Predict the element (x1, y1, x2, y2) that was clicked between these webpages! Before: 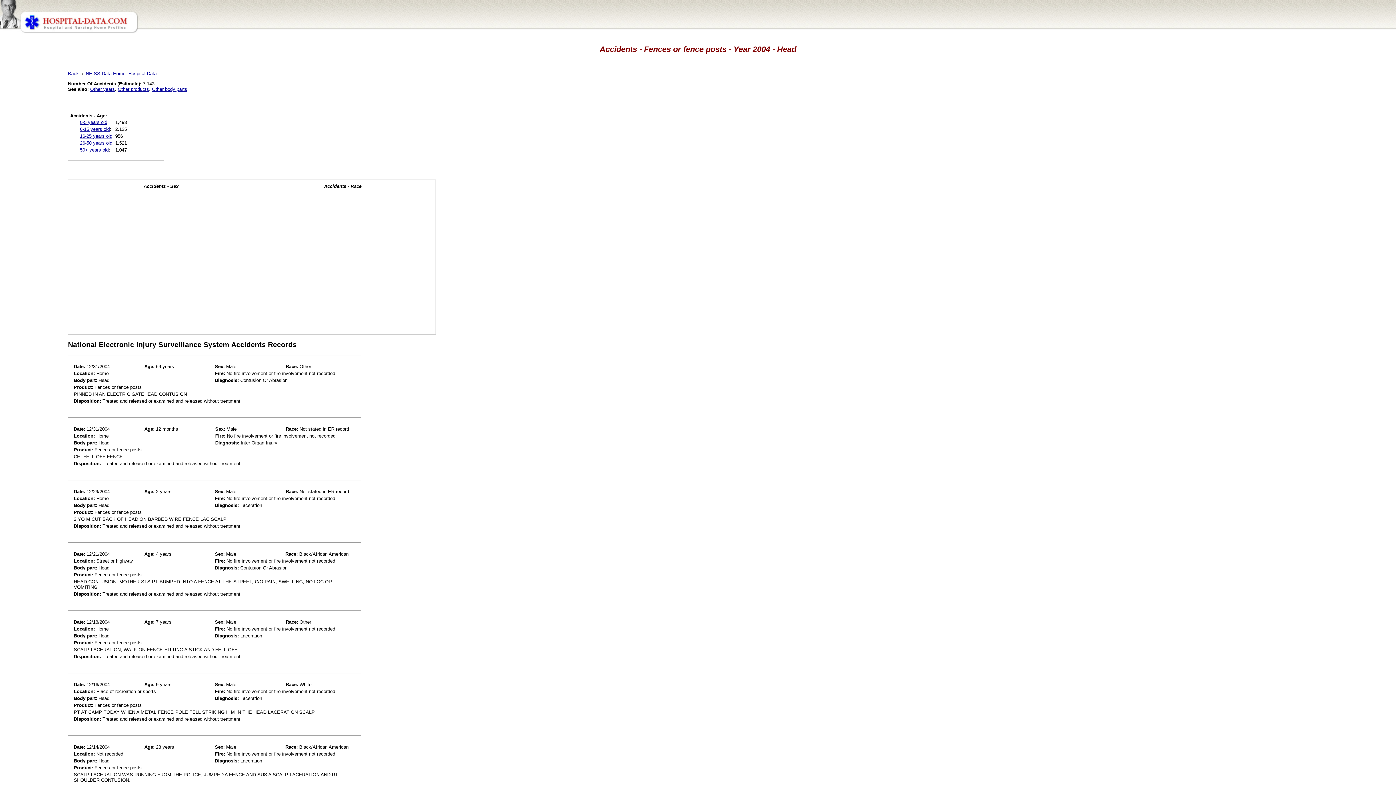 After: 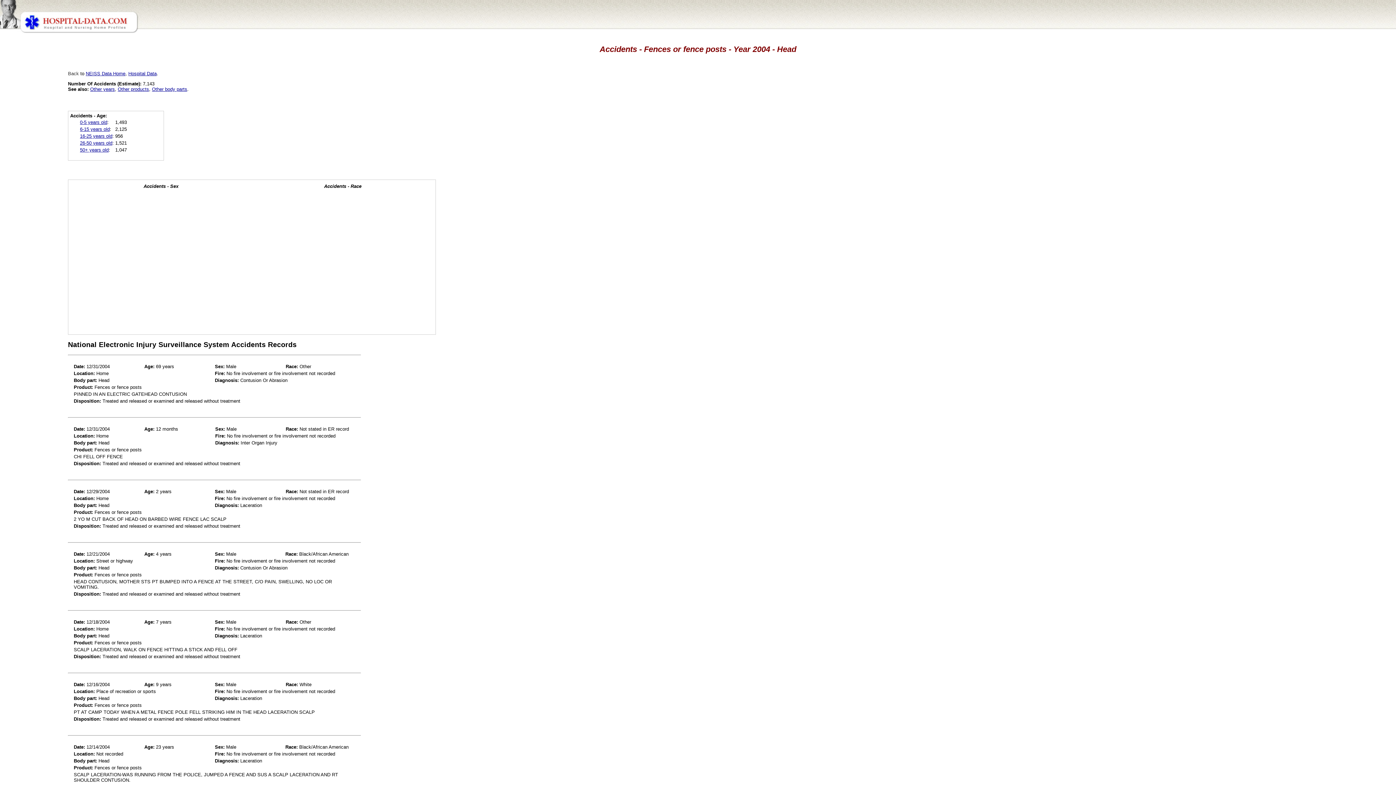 Action: label: Back bbox: (68, 70, 78, 76)